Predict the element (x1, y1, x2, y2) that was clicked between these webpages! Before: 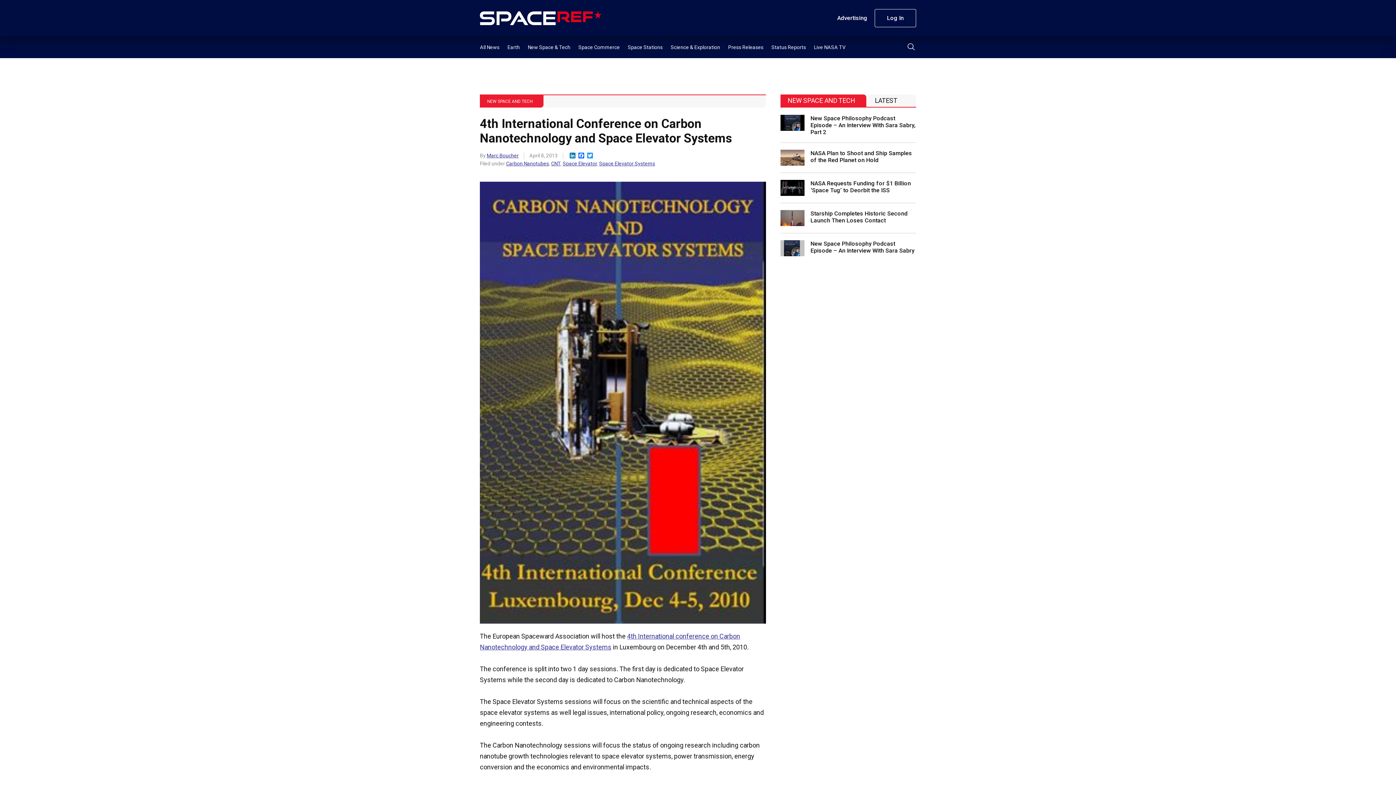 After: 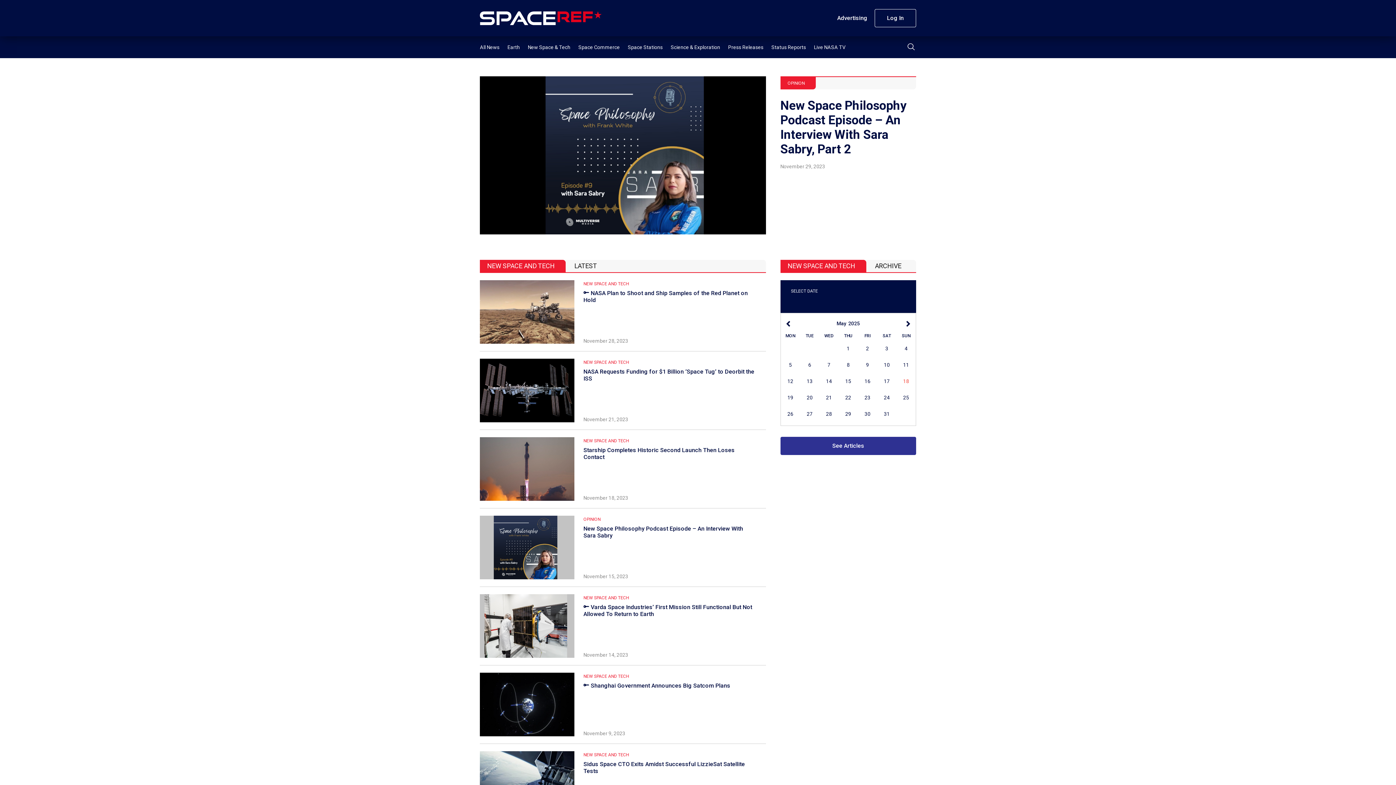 Action: bbox: (528, 44, 570, 50) label: New Space & Tech